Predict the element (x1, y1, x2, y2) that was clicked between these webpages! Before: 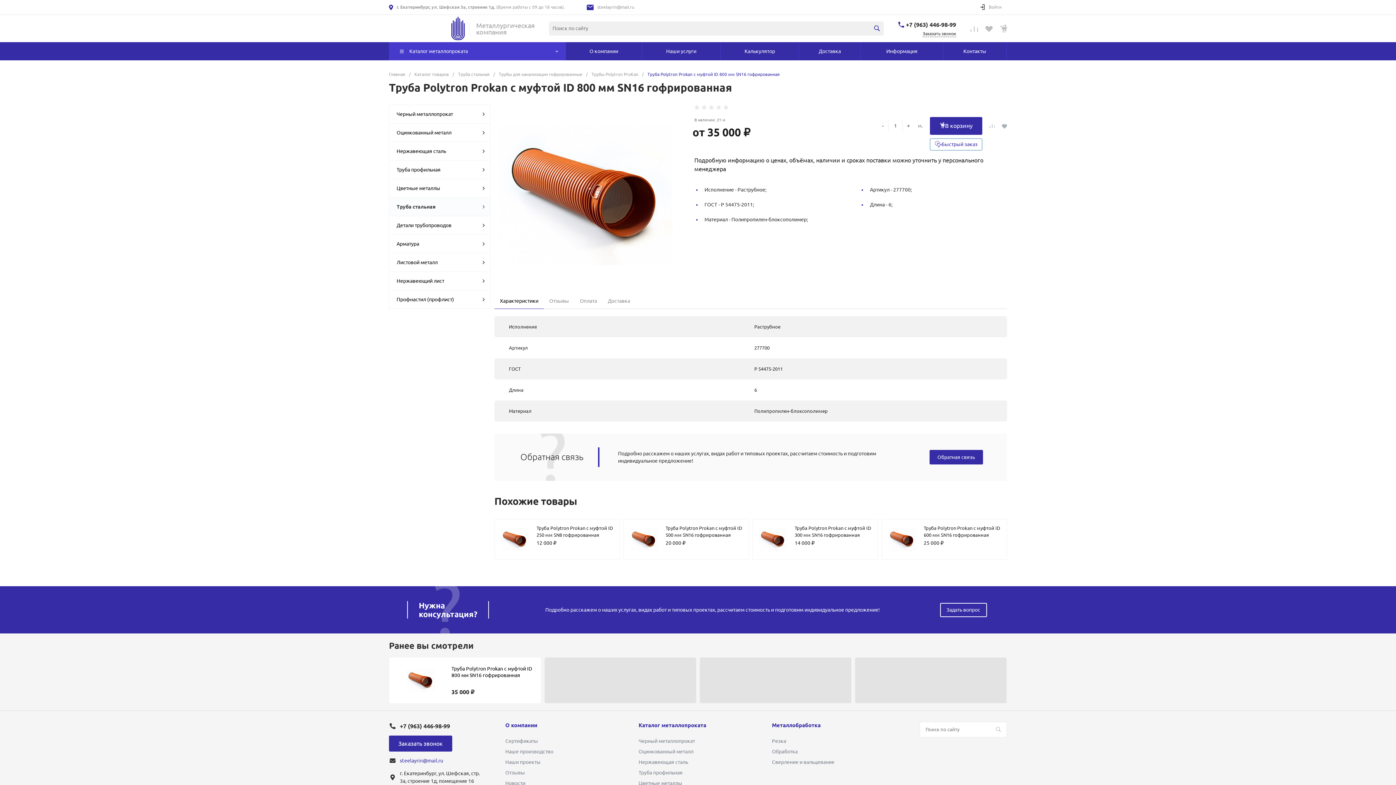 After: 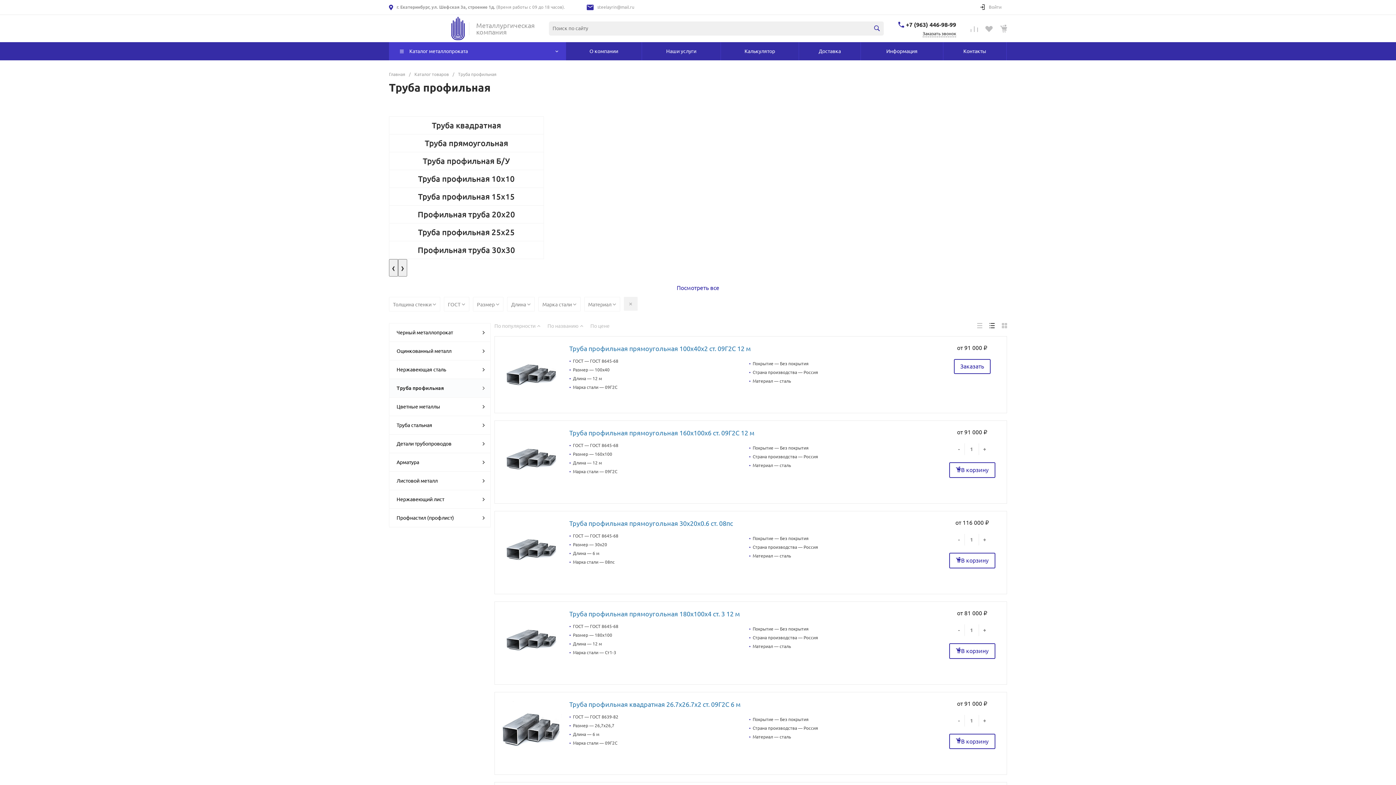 Action: bbox: (638, 770, 682, 776) label: Труба профильная